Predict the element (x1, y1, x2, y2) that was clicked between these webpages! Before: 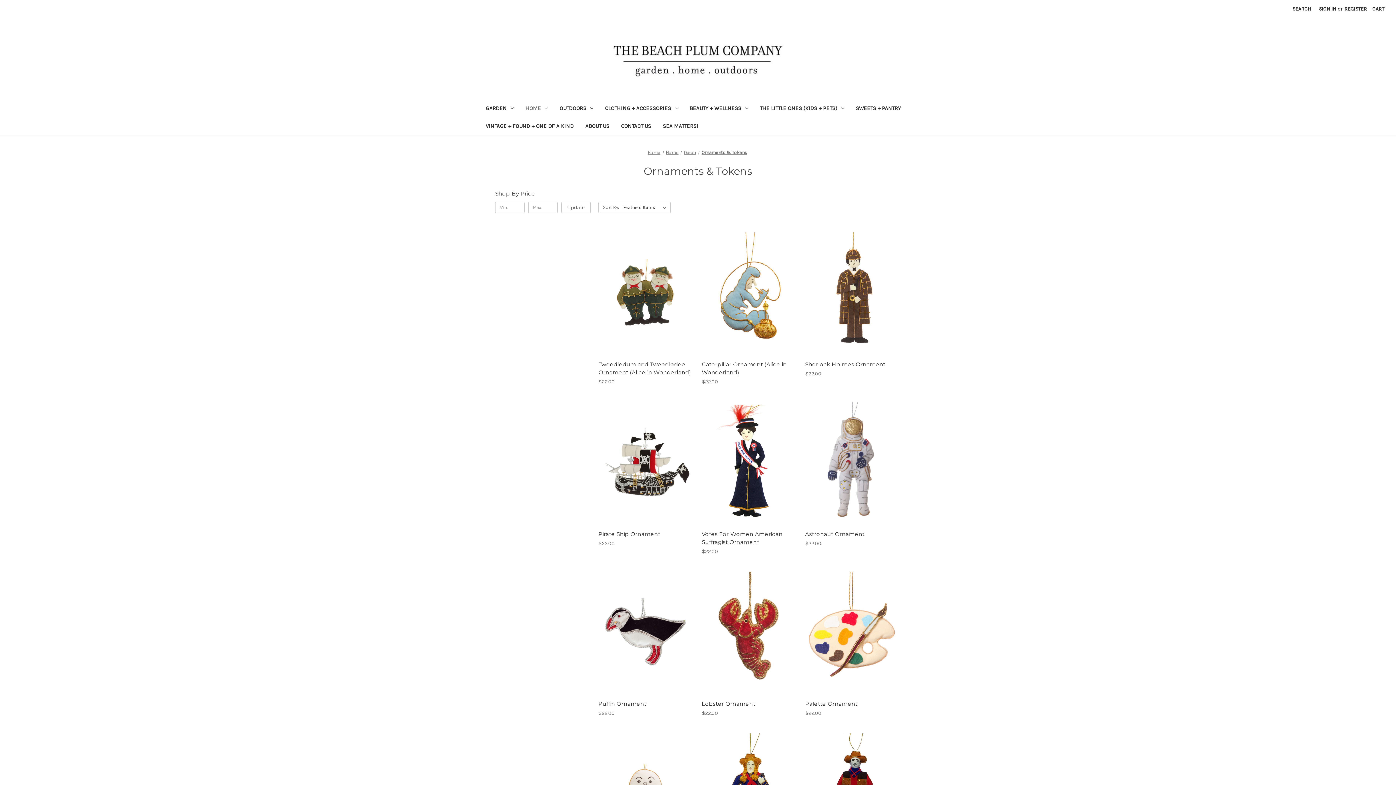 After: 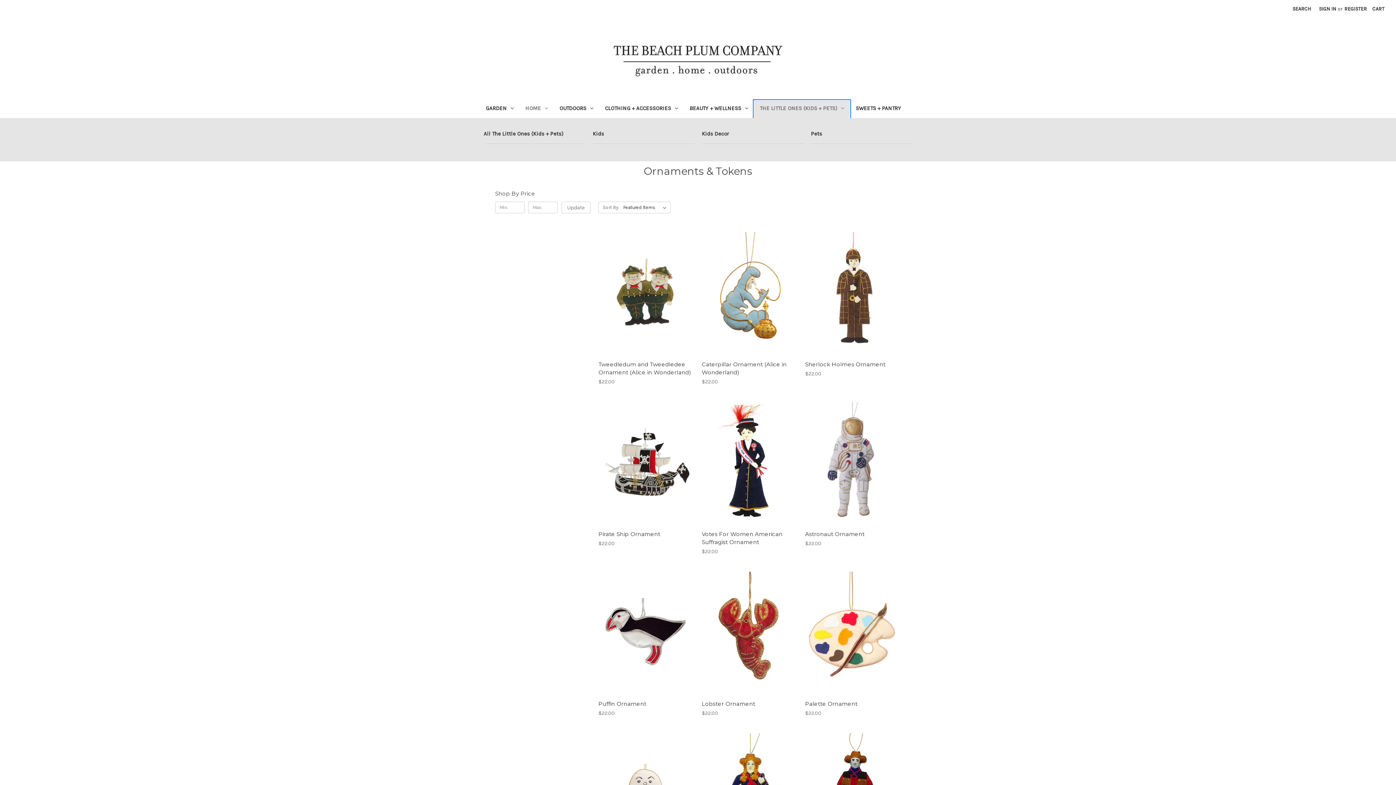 Action: bbox: (754, 100, 850, 118) label: The Little Ones (Kids + Pets)